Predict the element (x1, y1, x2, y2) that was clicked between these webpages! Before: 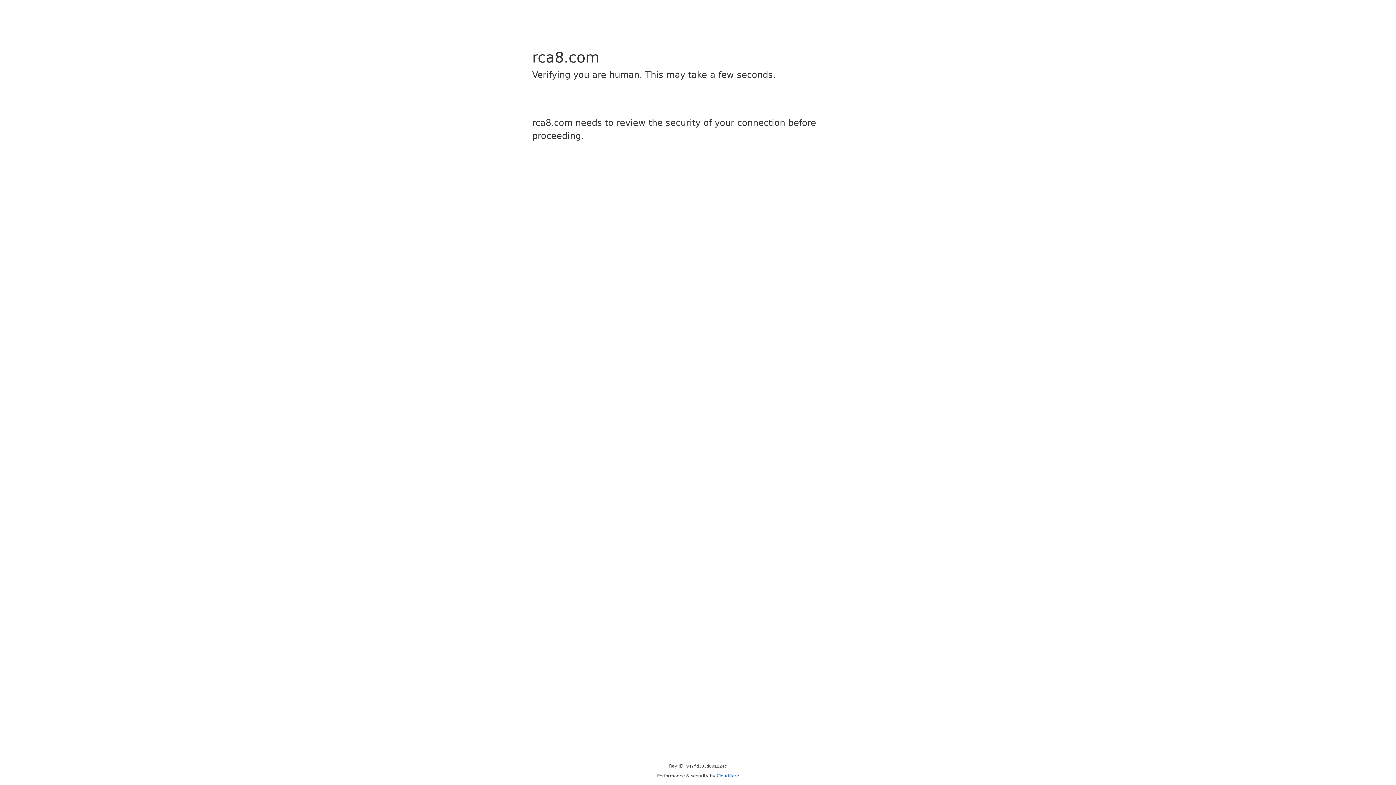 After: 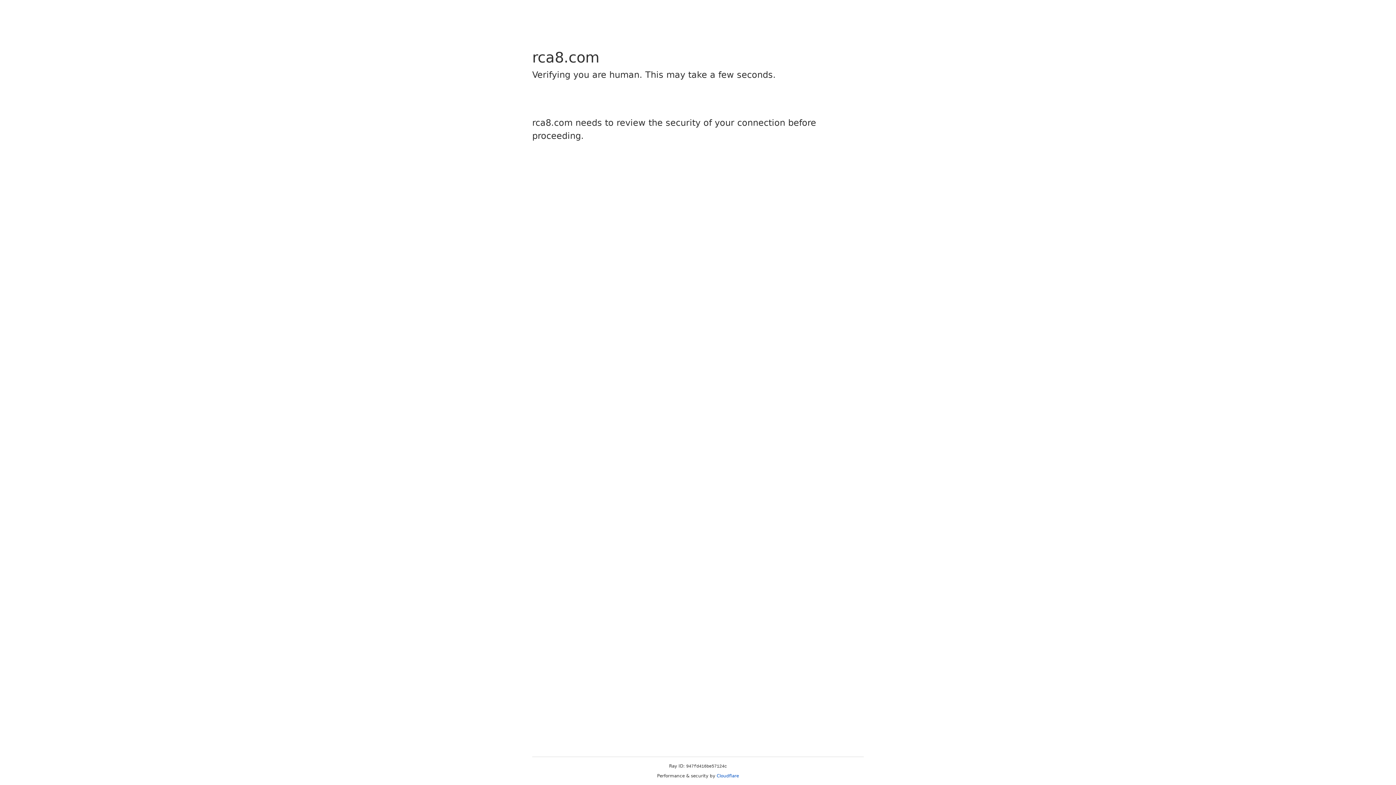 Action: bbox: (716, 773, 739, 778) label: Cloudflare